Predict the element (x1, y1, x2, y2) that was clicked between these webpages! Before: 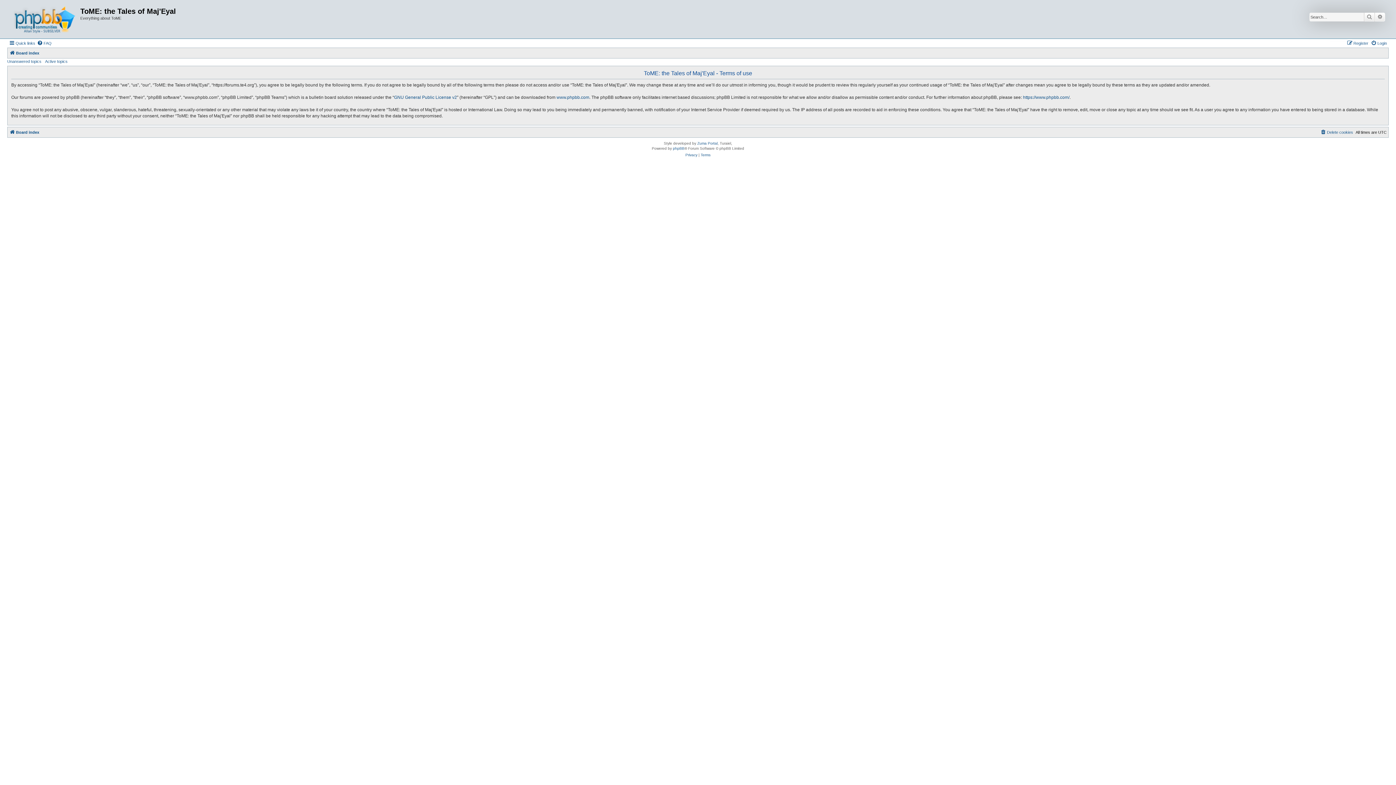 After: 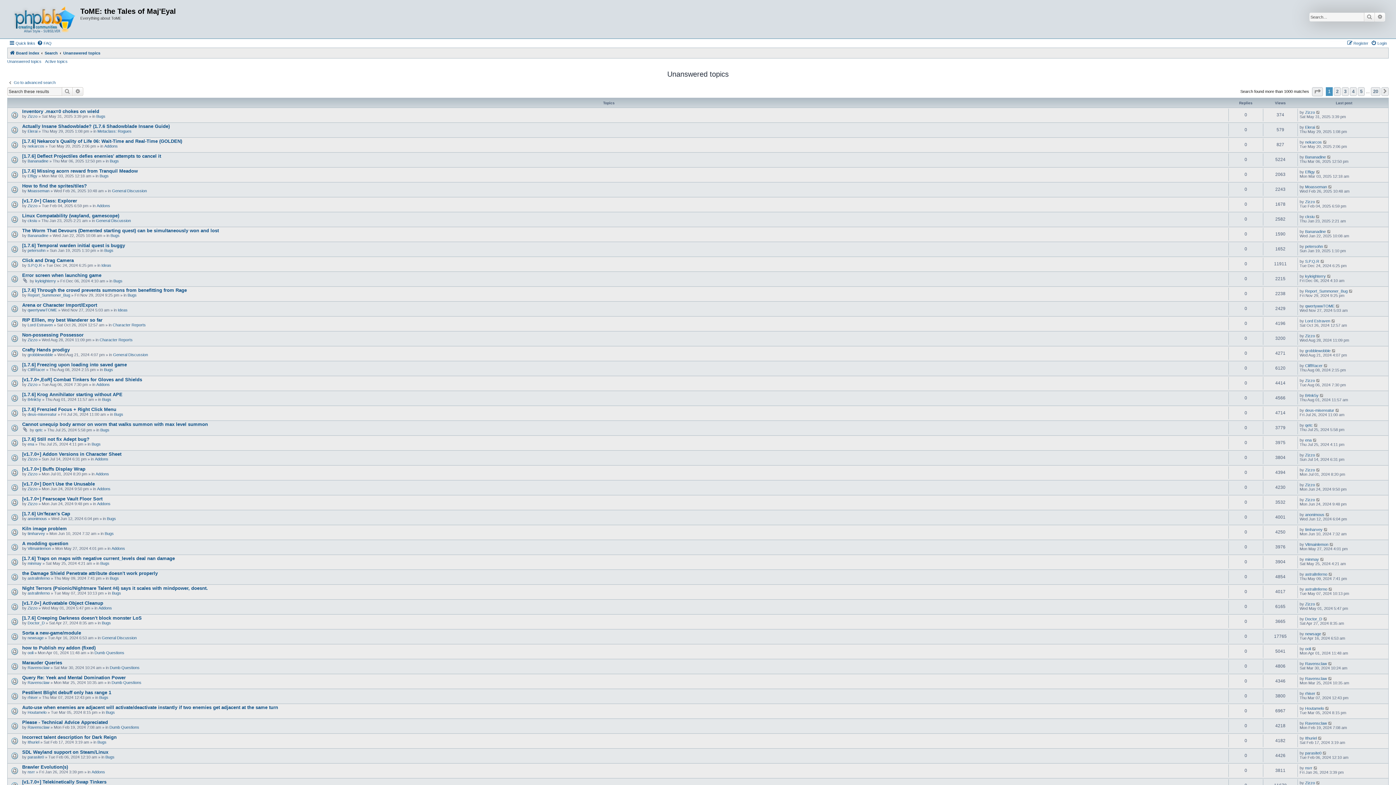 Action: bbox: (7, 59, 41, 63) label: Unanswered topics